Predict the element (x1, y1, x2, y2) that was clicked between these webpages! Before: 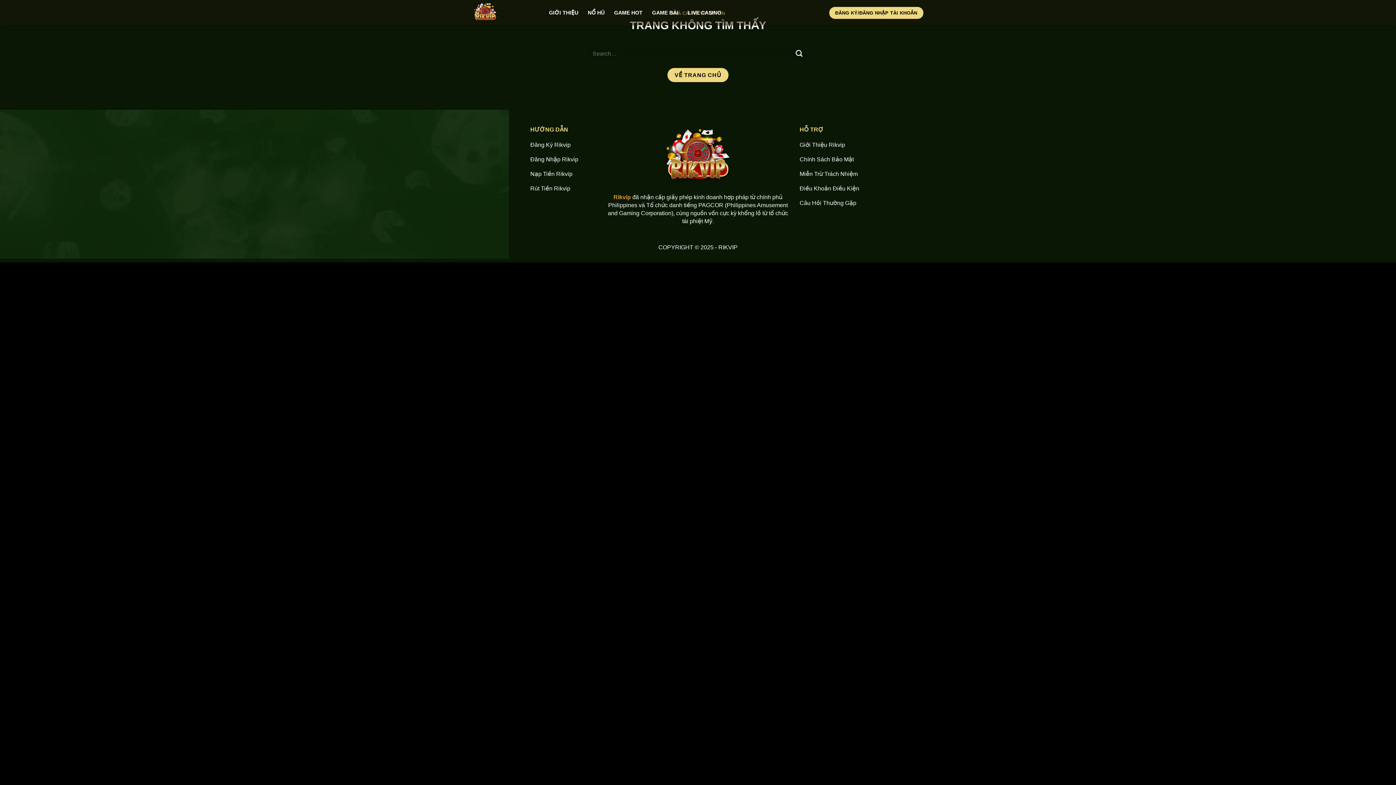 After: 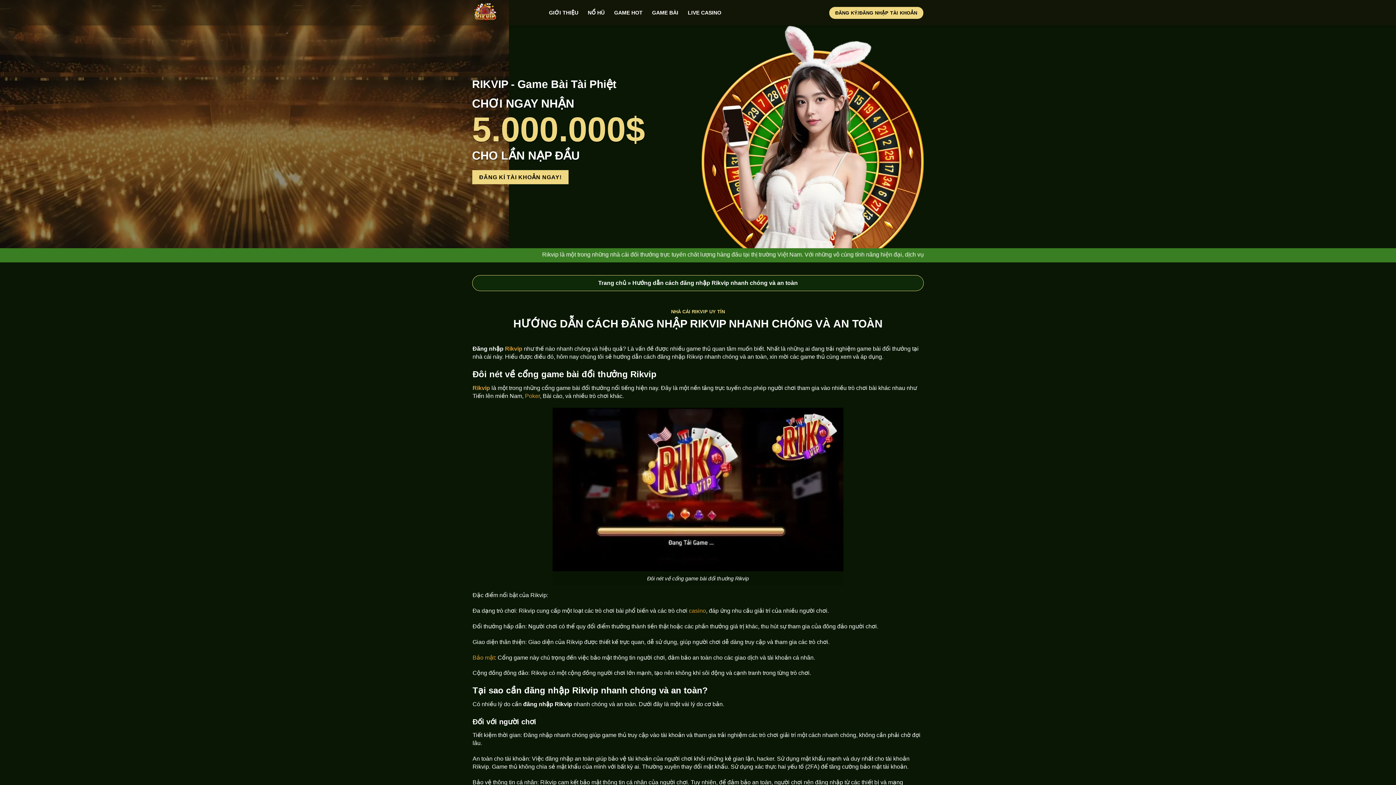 Action: bbox: (530, 153, 596, 167) label: Đăng Nhập Rikvip